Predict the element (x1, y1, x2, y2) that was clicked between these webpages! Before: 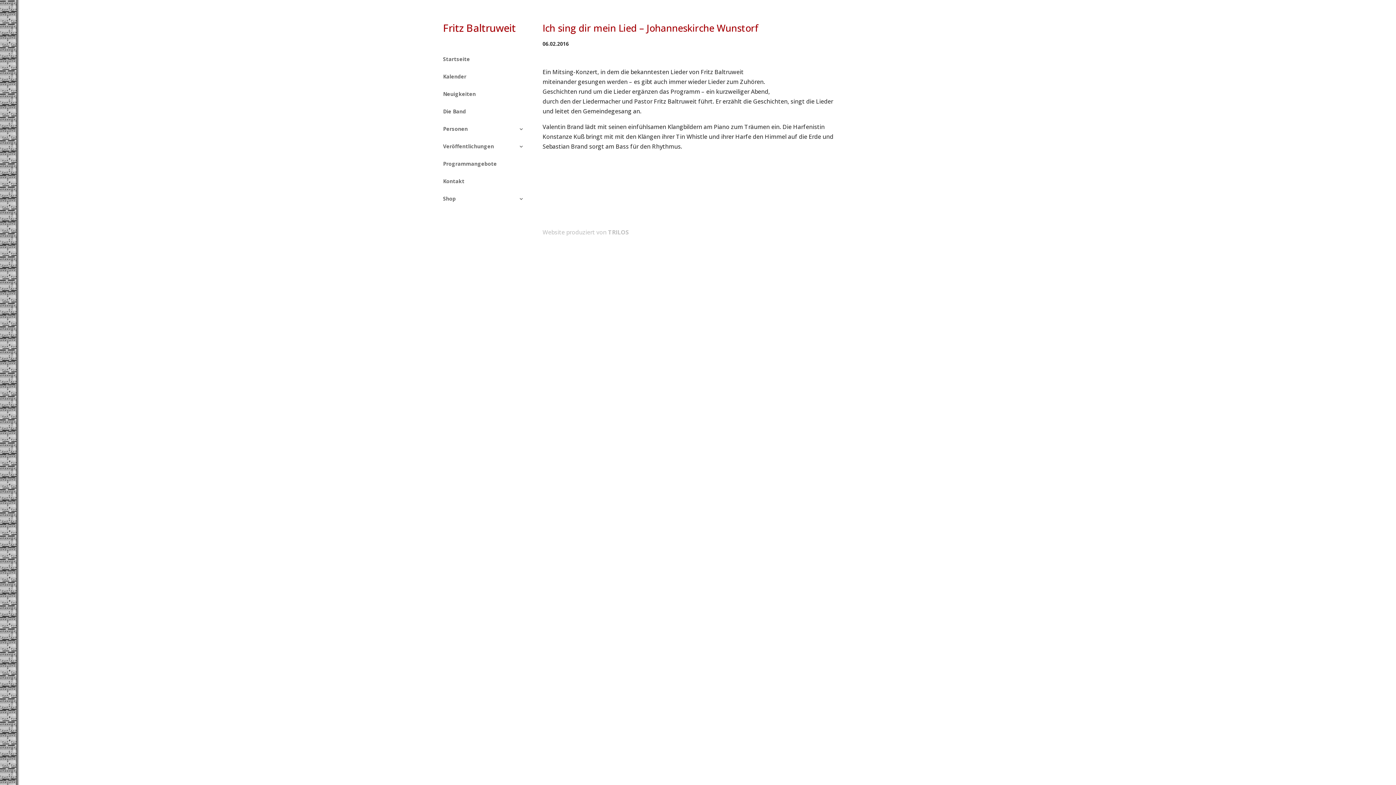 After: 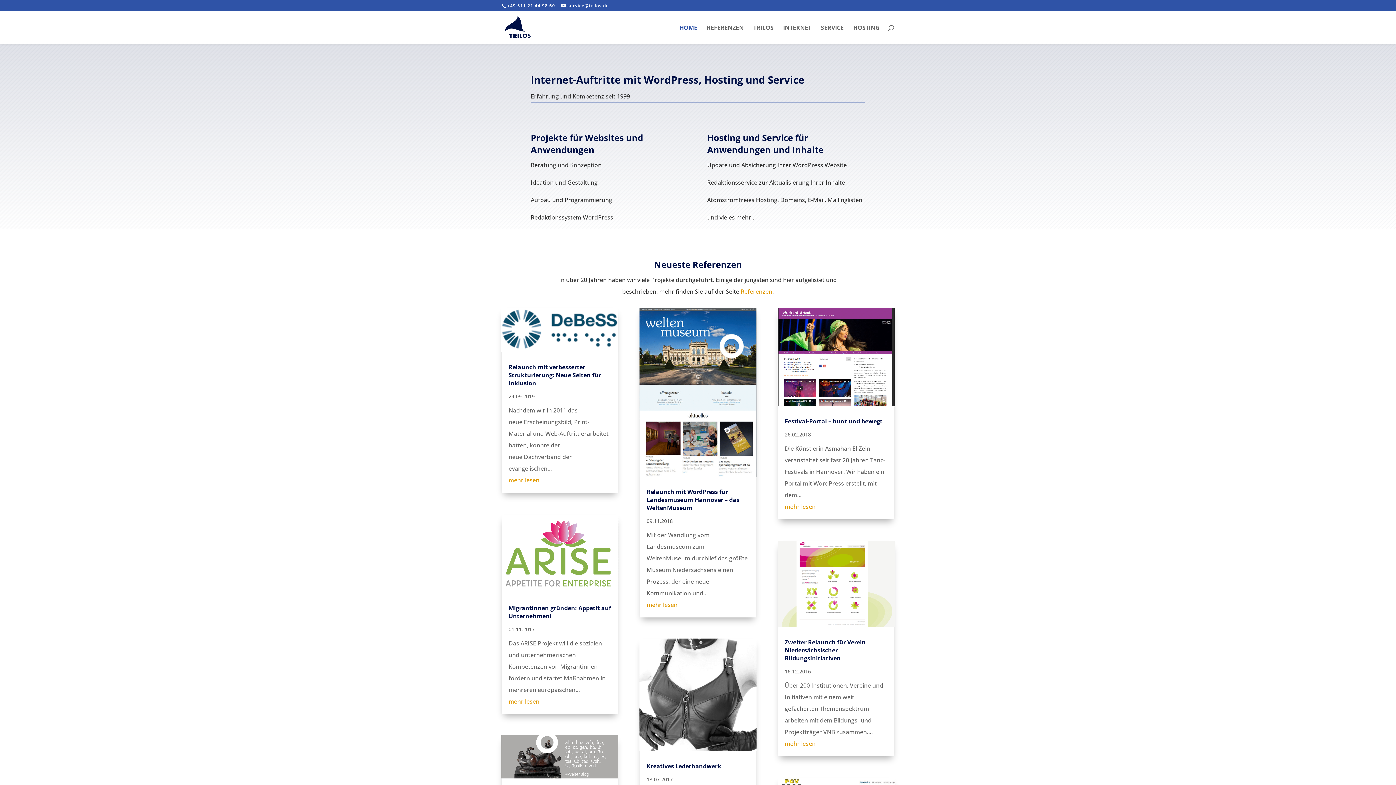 Action: label: TRILOS bbox: (608, 228, 628, 236)